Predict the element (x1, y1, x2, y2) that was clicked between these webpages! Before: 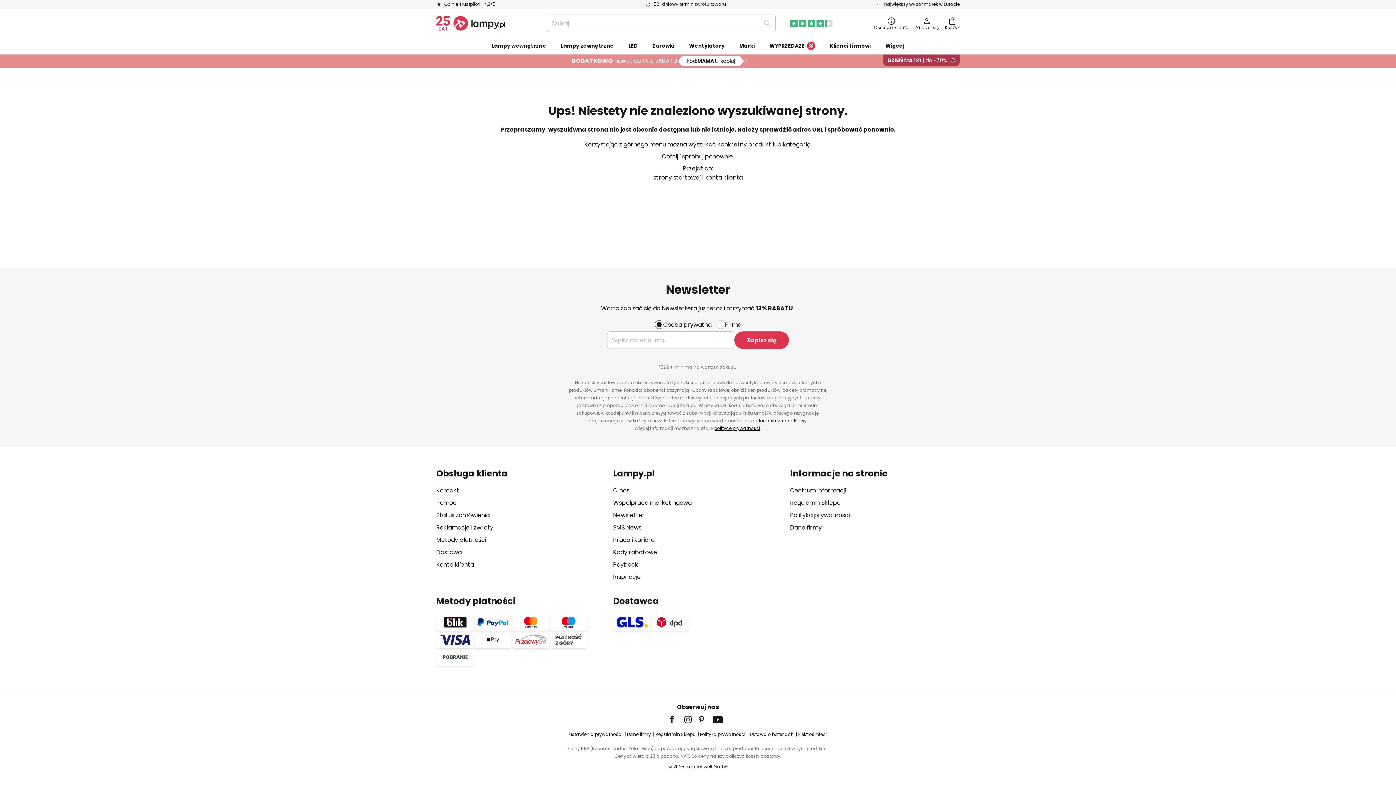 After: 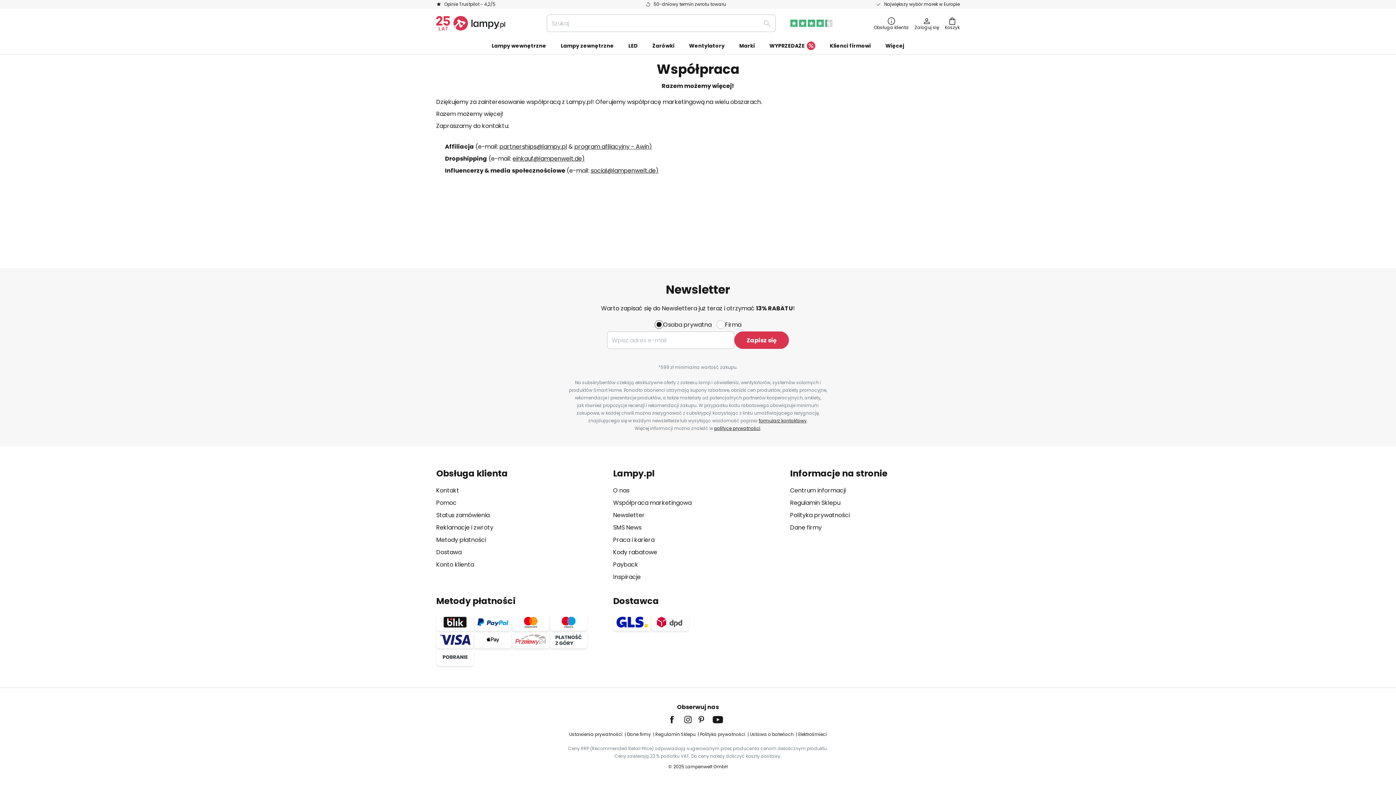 Action: label: Współpraca marketingowa bbox: (613, 498, 691, 507)